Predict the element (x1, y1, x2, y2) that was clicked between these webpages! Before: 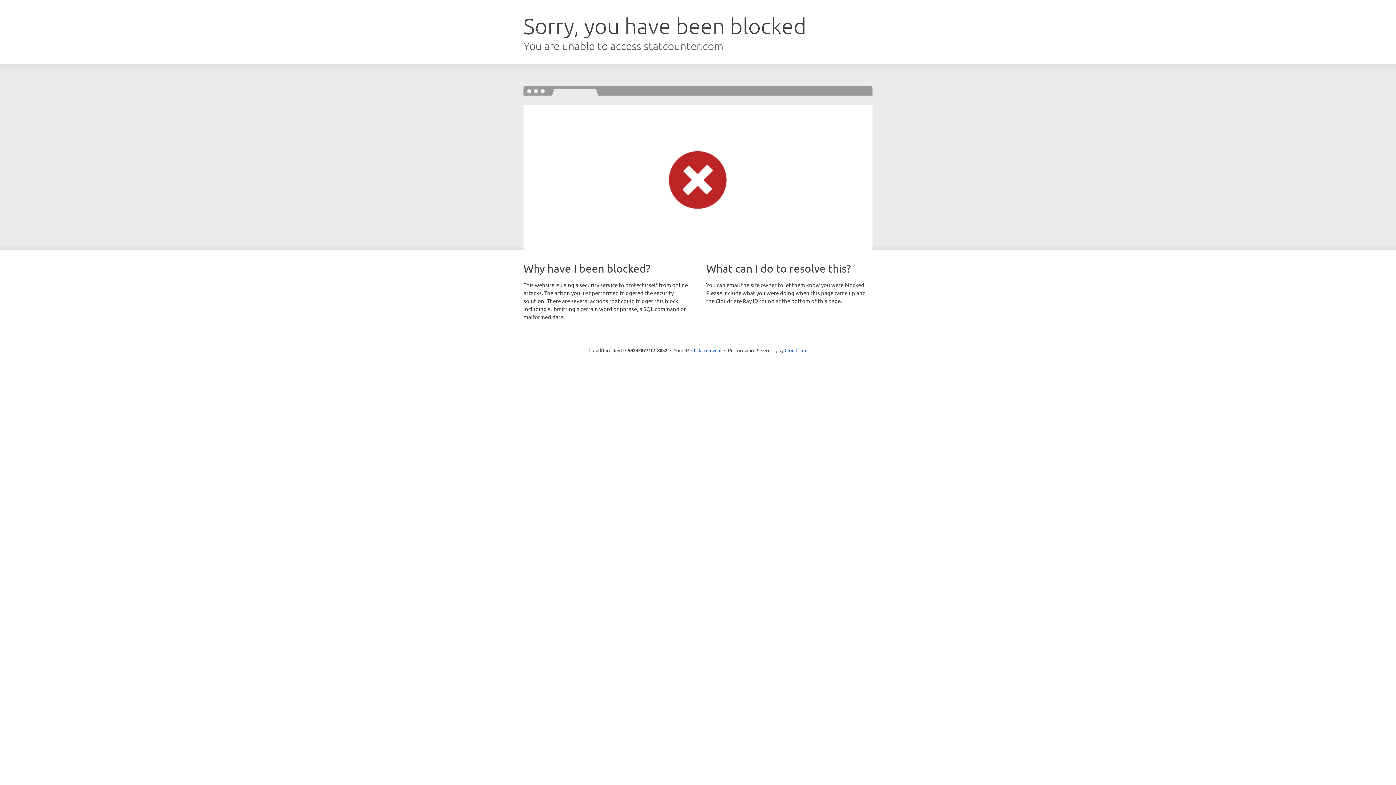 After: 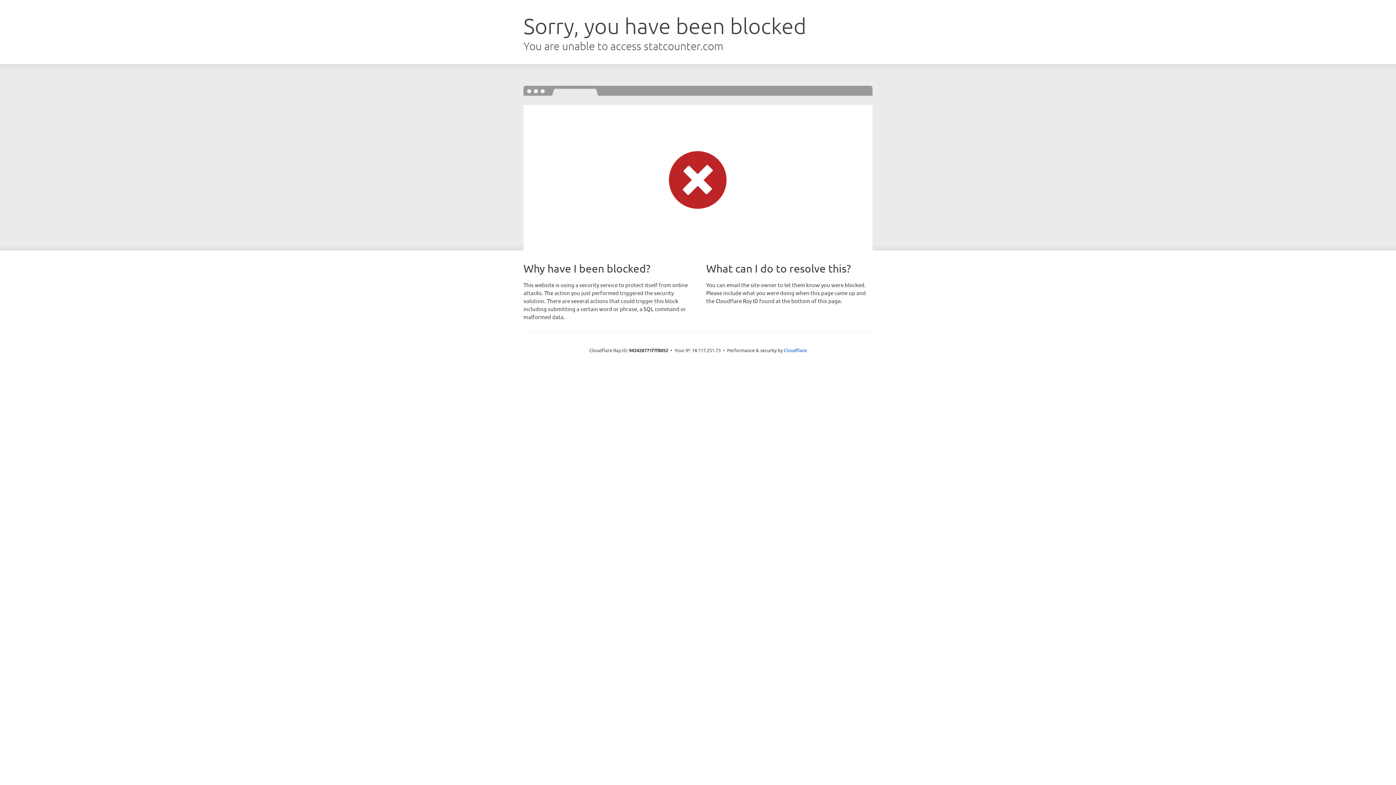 Action: bbox: (691, 346, 721, 353) label: Click to reveal